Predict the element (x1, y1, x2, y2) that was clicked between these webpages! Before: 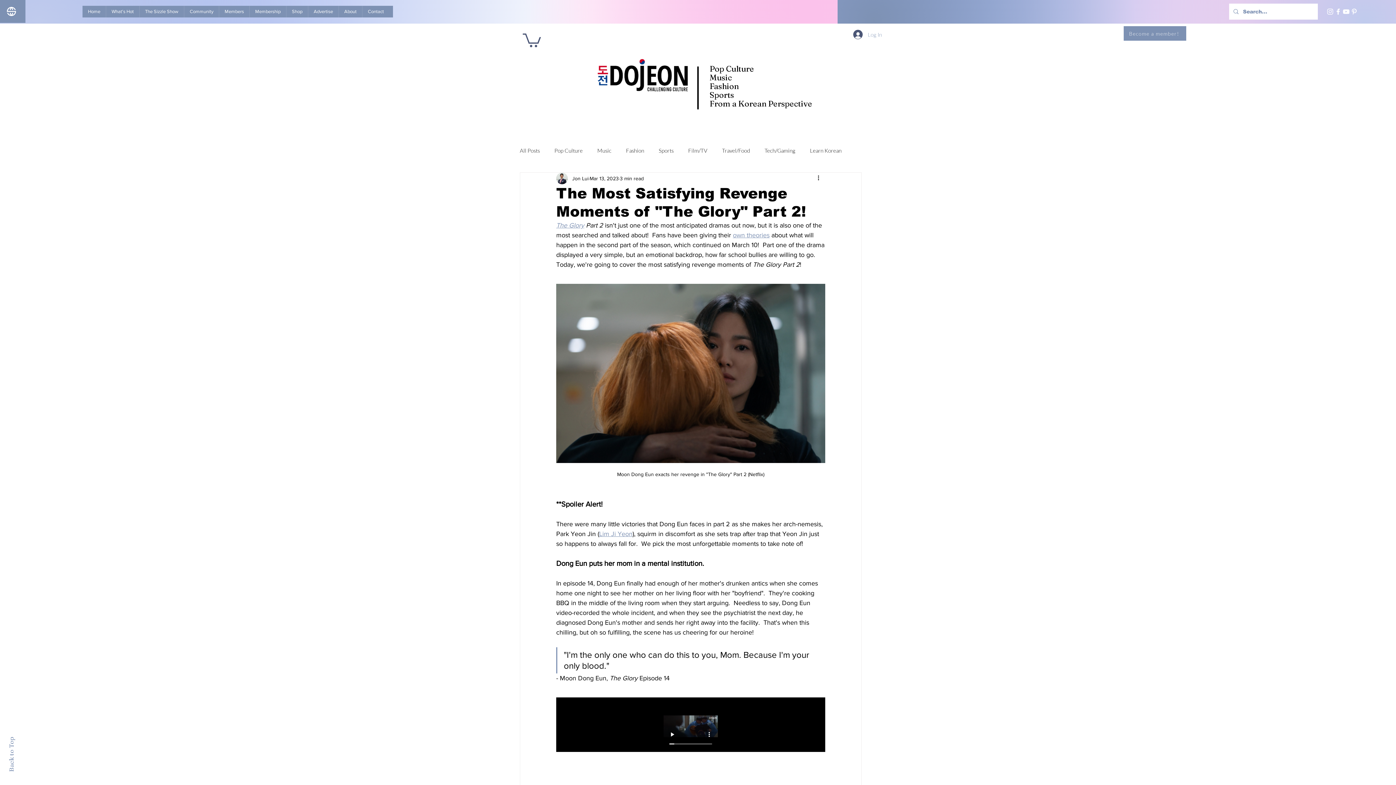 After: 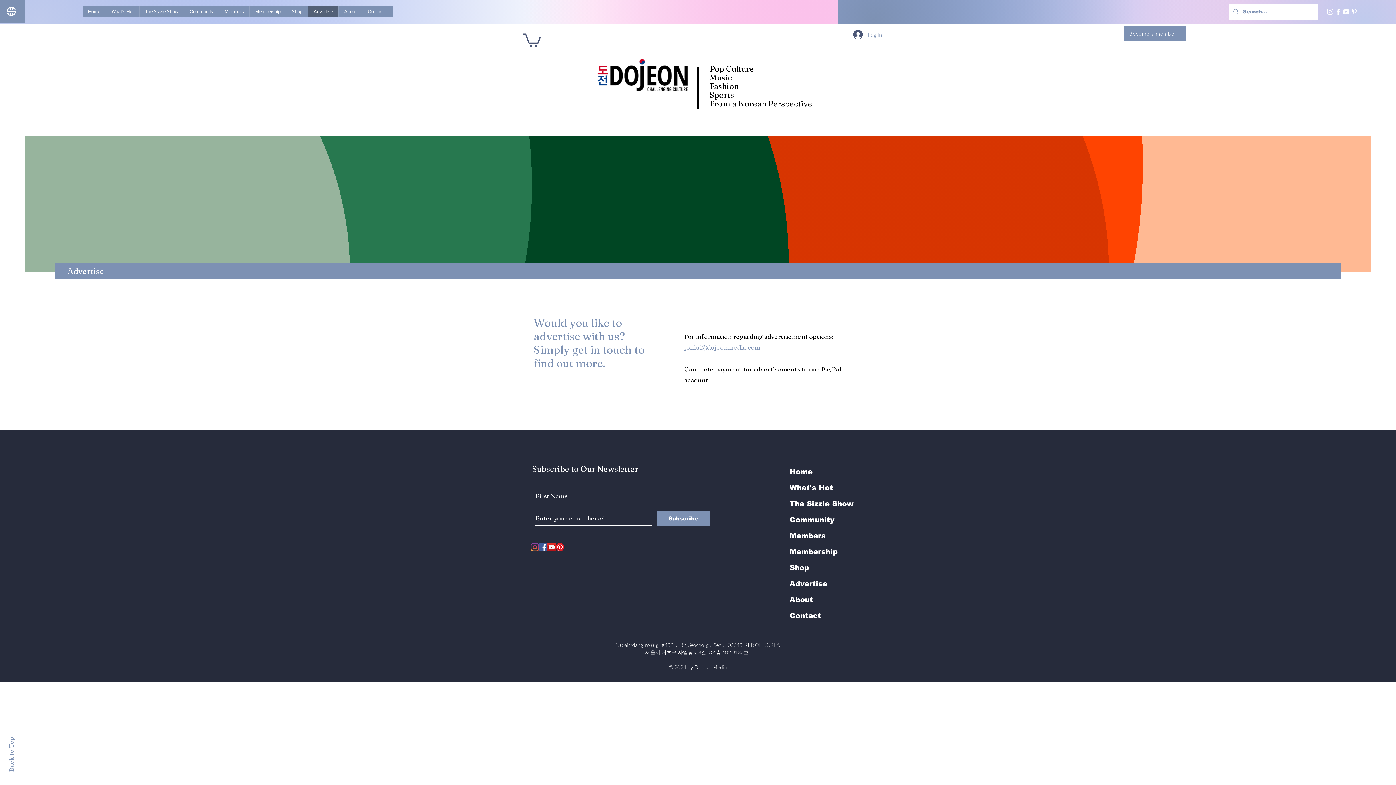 Action: bbox: (308, 5, 338, 17) label: Advertise